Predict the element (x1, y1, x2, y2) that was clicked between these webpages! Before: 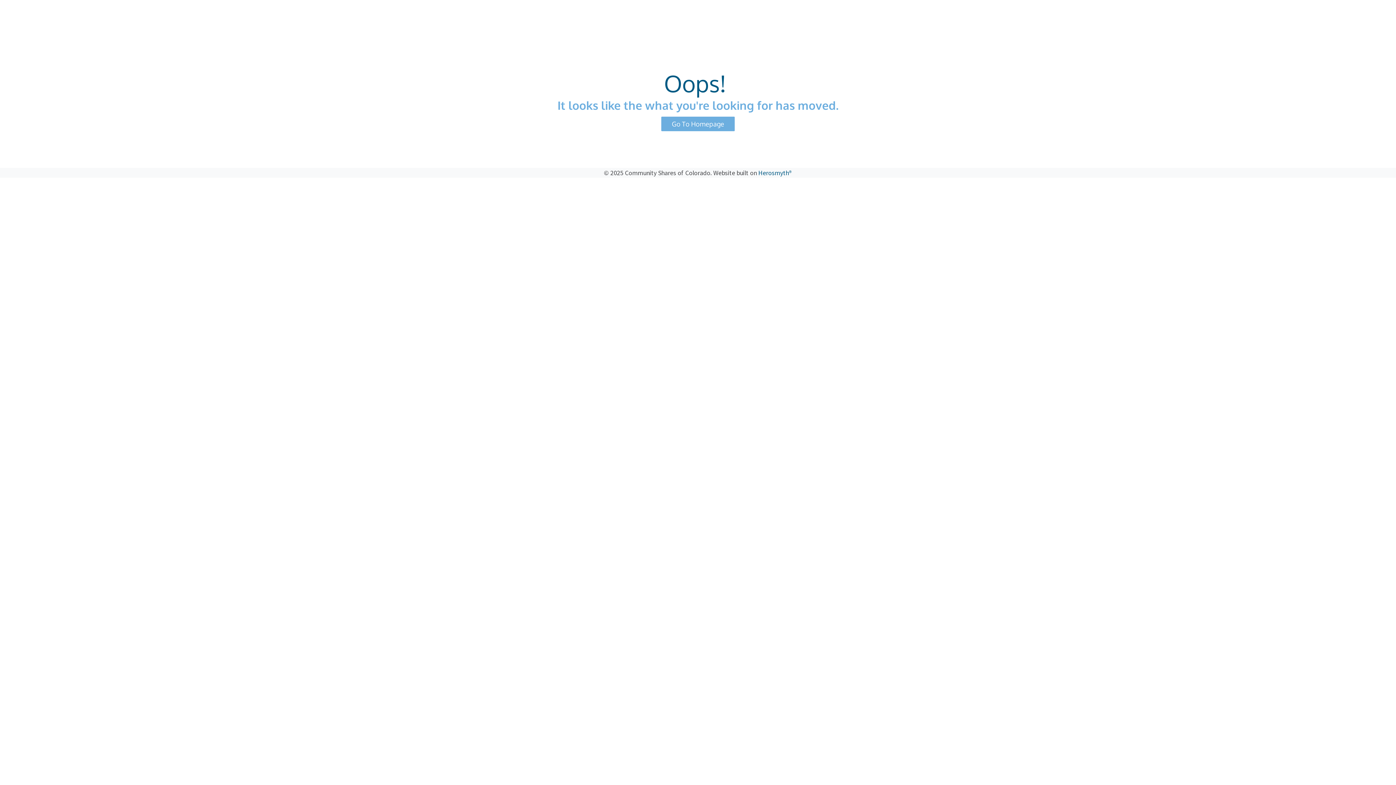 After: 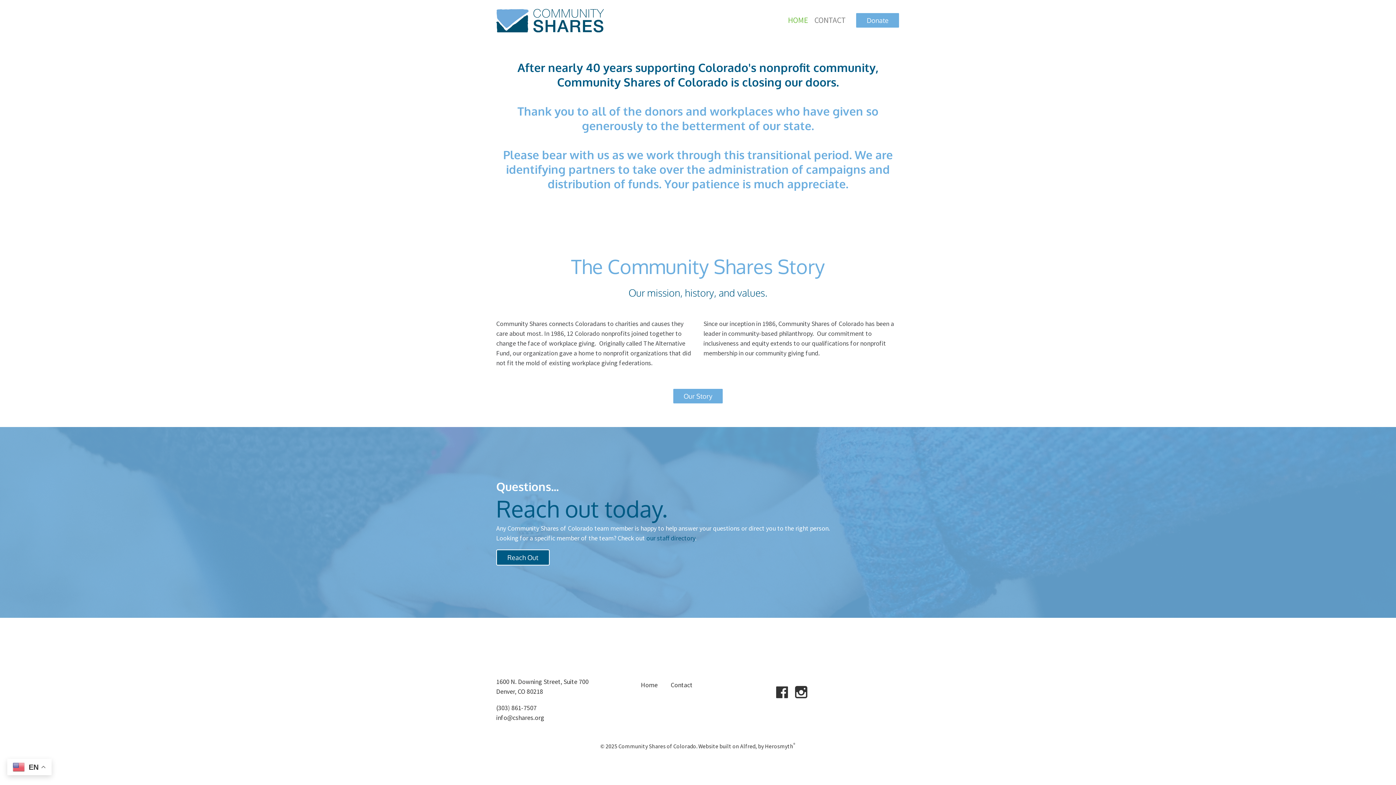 Action: label: Go To Homepage bbox: (660, 116, 735, 132)